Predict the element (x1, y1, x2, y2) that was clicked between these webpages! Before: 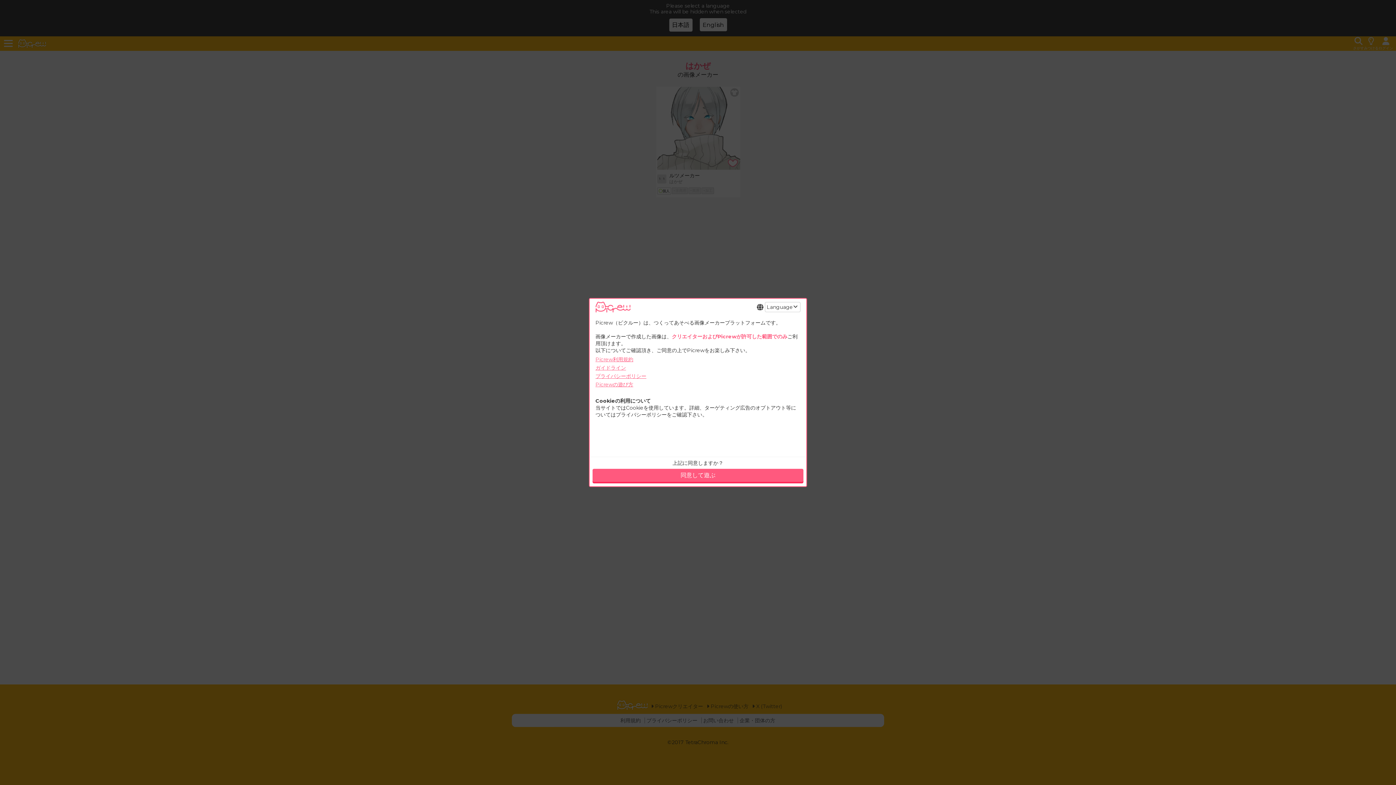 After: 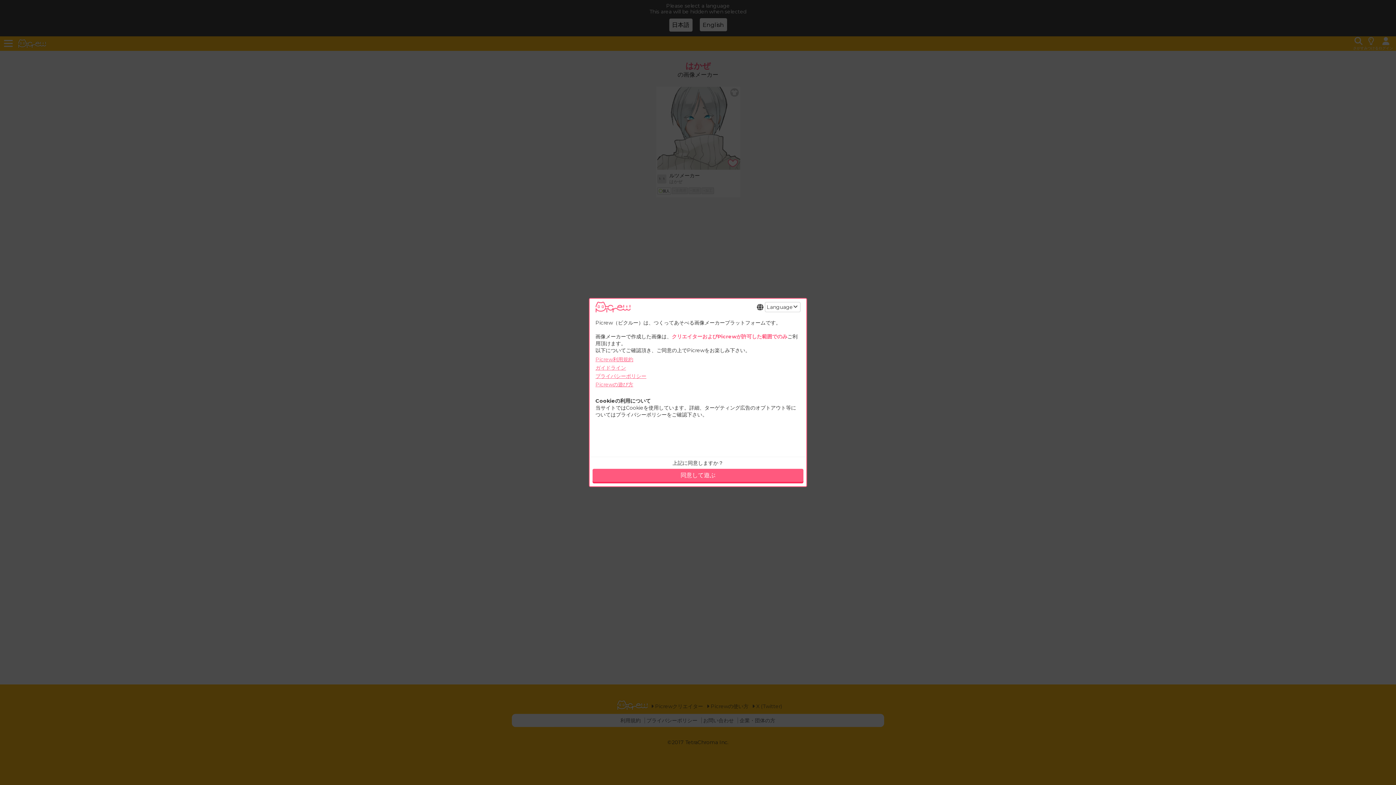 Action: label: ガイドライン bbox: (595, 364, 626, 371)